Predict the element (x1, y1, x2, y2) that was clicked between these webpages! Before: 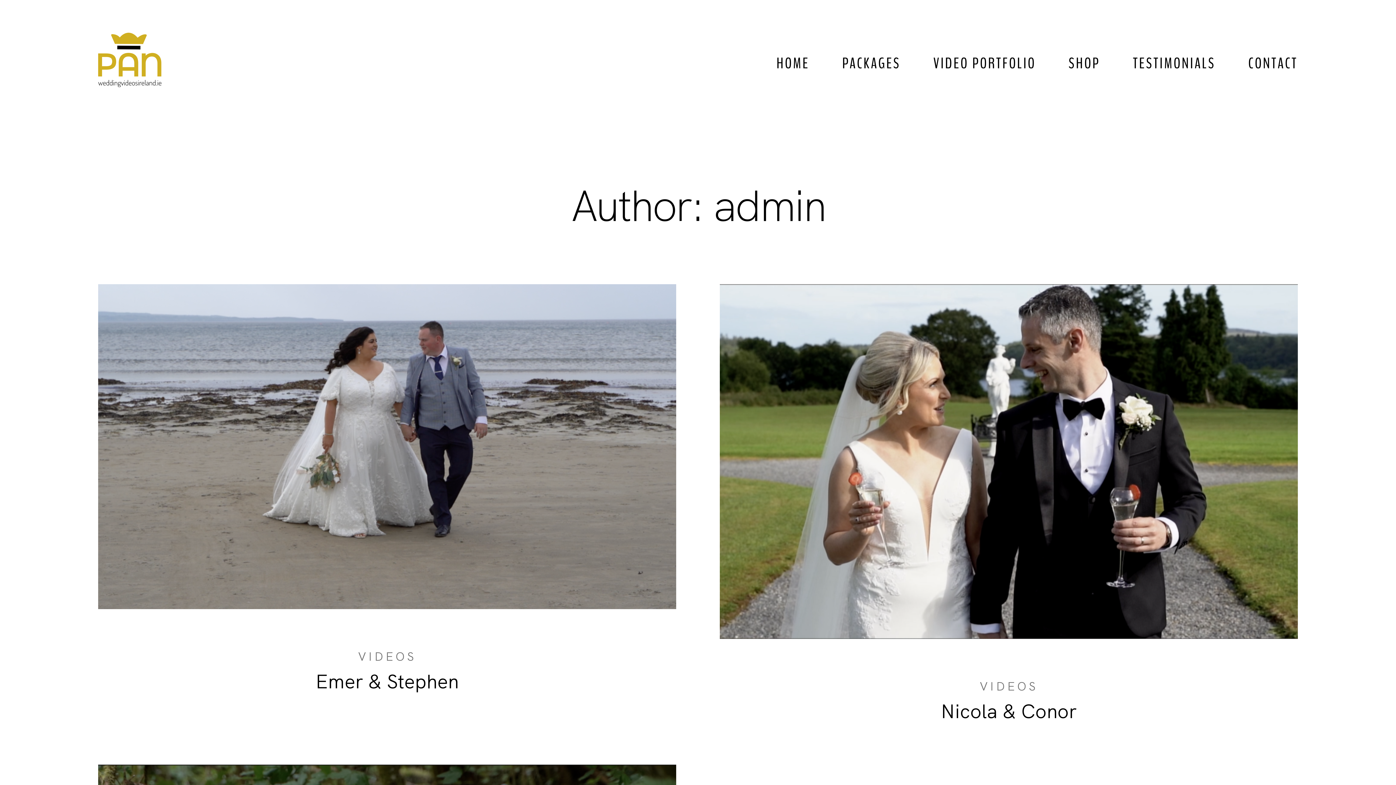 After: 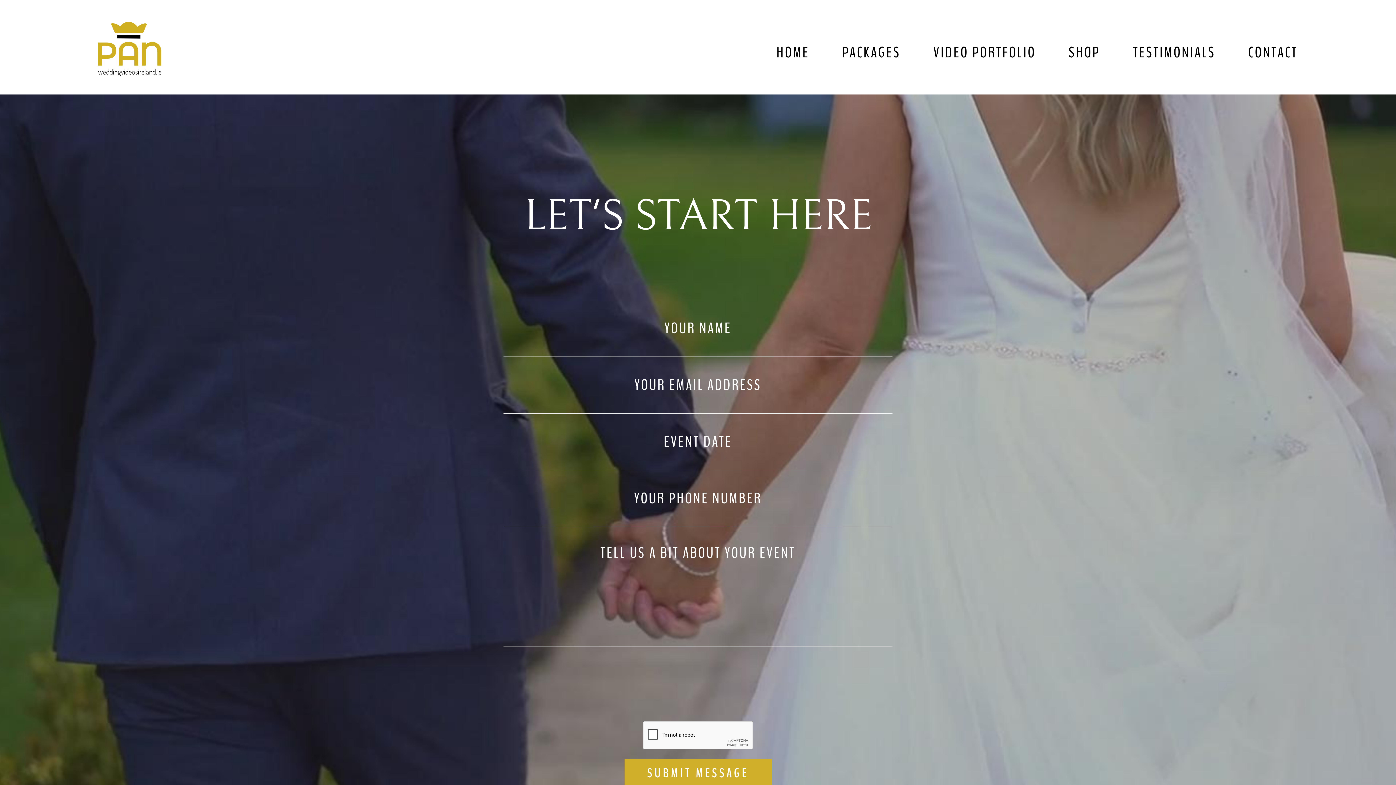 Action: bbox: (1248, 56, 1298, 71) label: CONTACT